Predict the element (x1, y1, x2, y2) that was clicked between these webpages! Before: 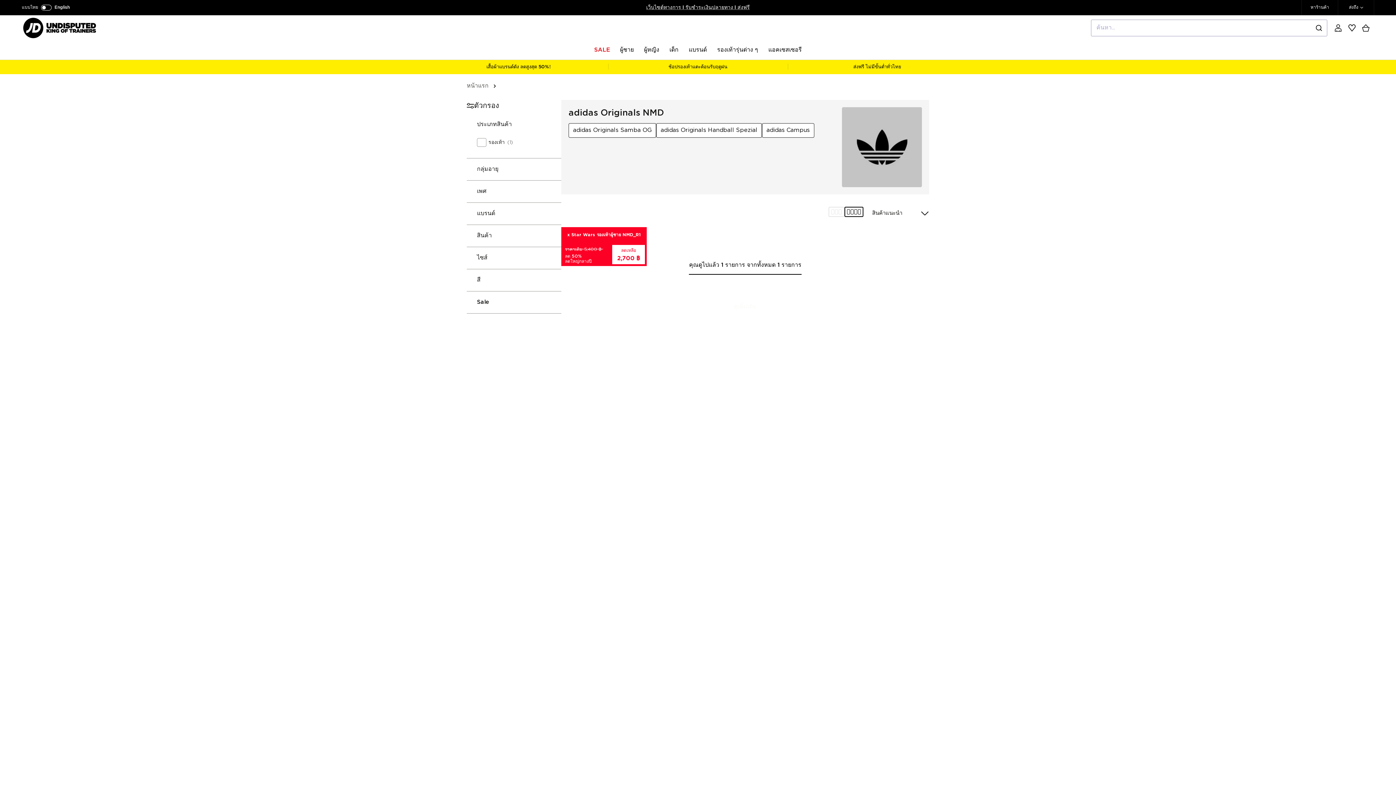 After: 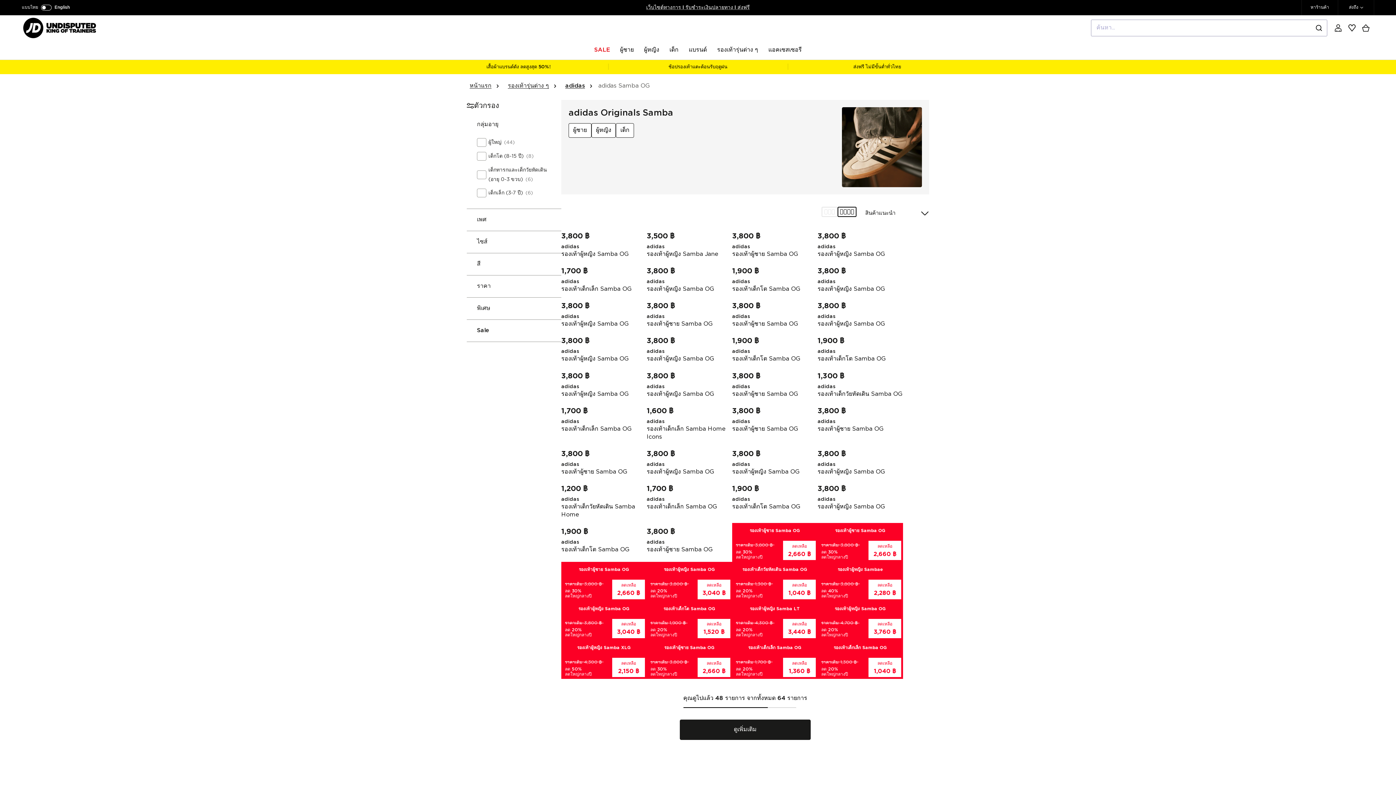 Action: bbox: (568, 123, 656, 137) label: adidas Originals Samba OG